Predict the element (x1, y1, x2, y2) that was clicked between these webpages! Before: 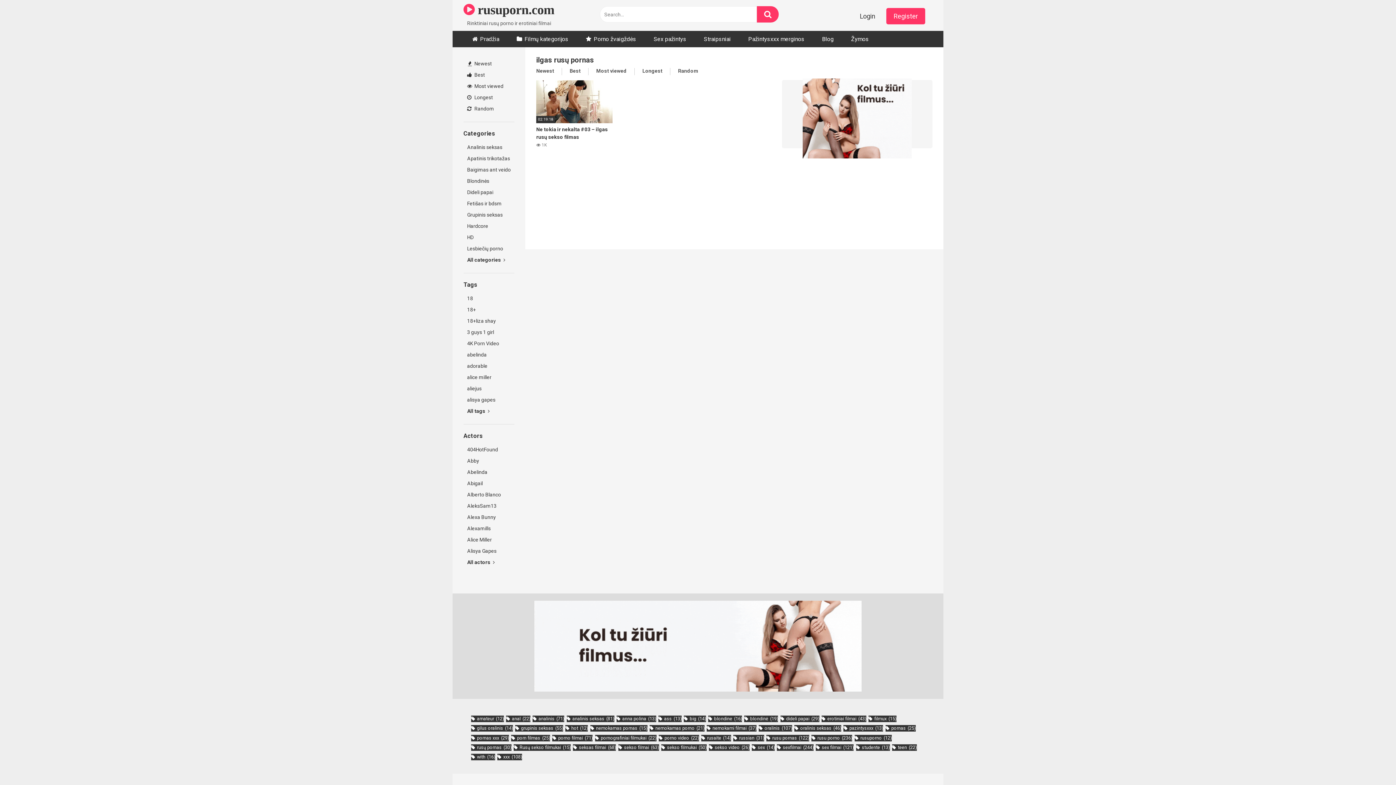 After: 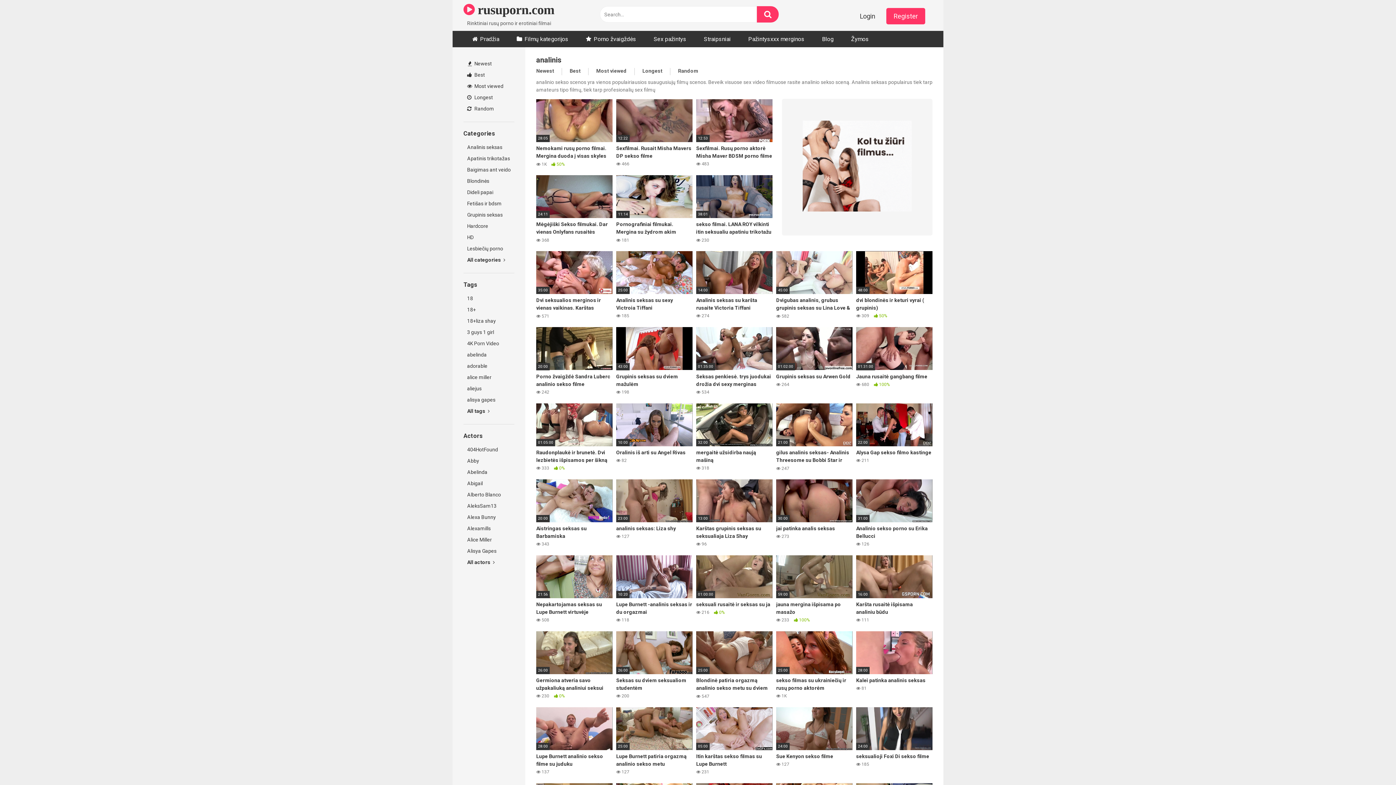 Action: bbox: (532, 716, 564, 722) label: analinis (71 items)